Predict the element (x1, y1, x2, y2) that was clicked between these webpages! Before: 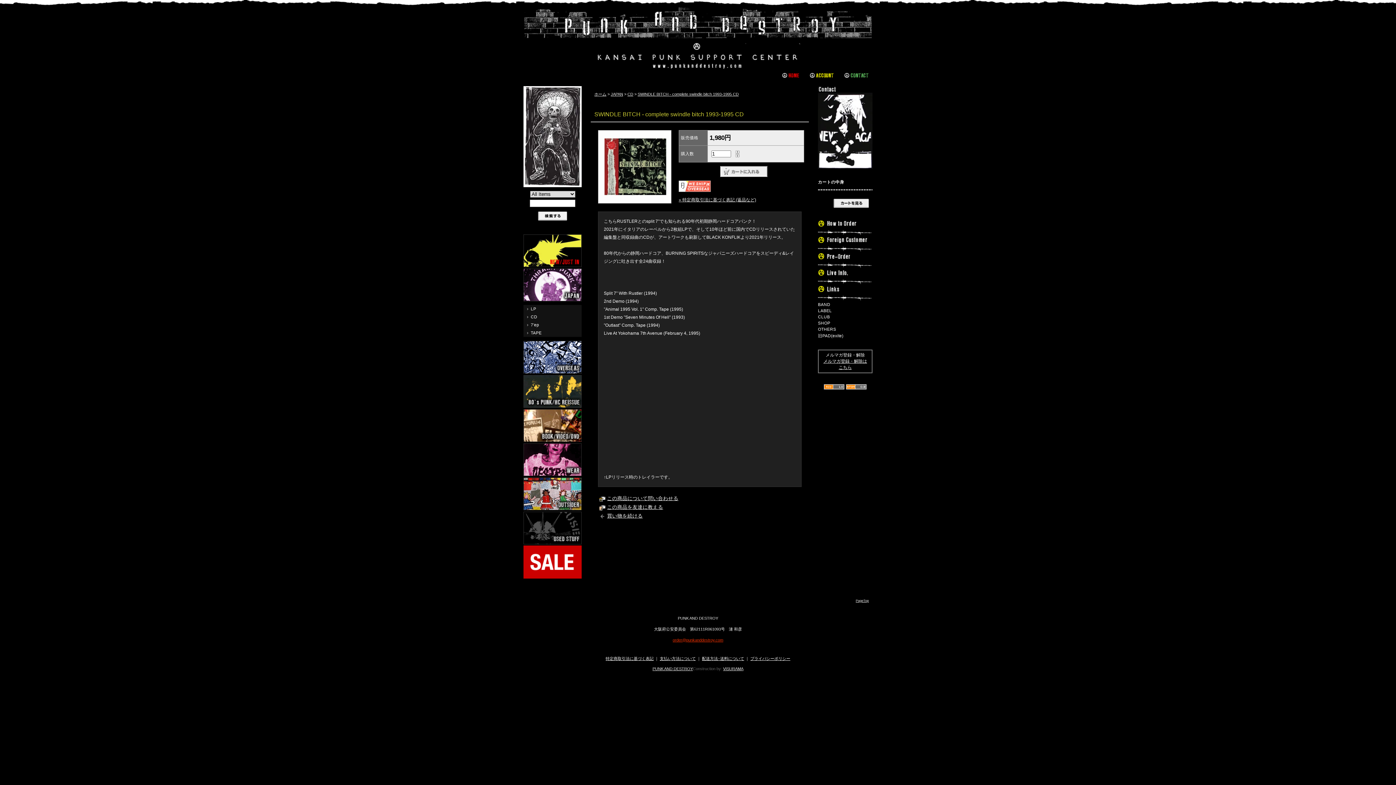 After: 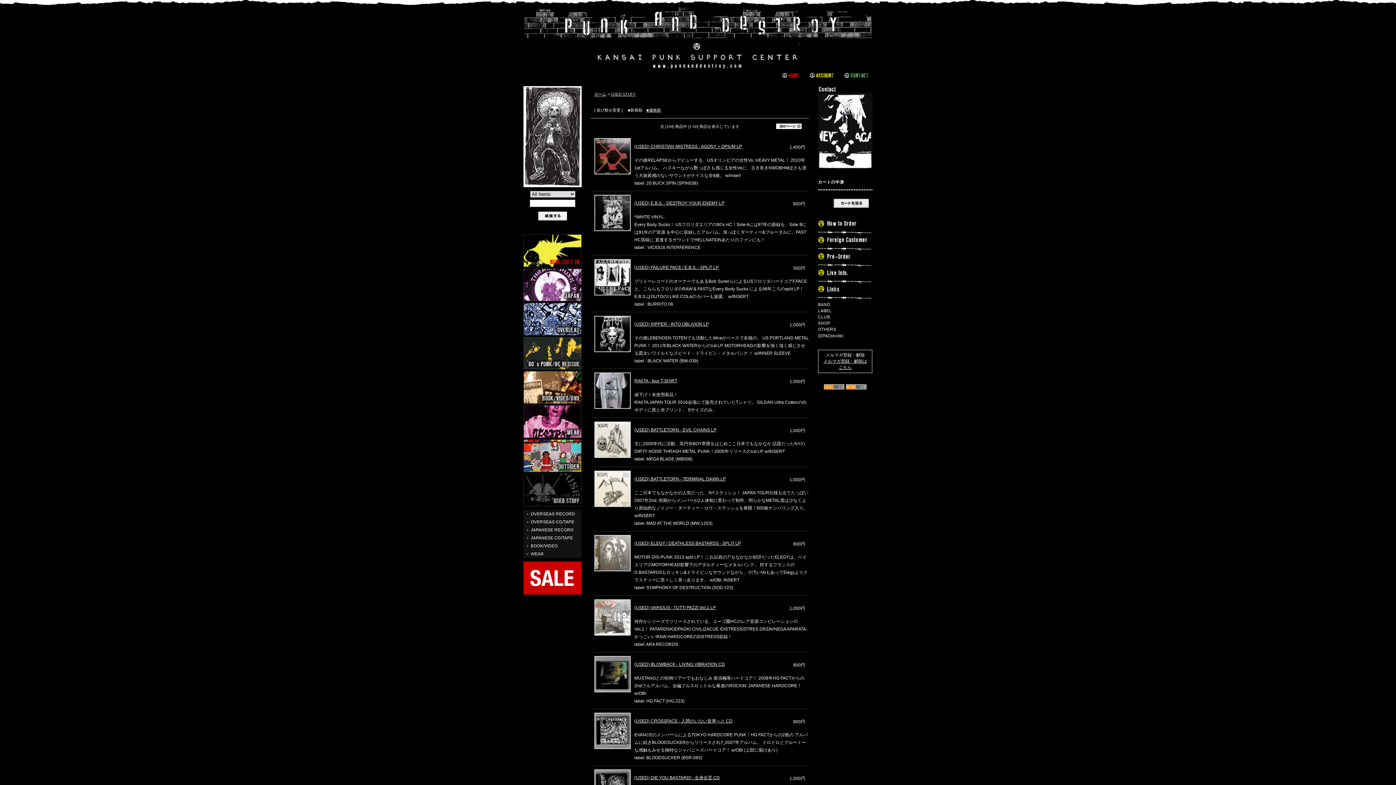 Action: bbox: (523, 540, 581, 545)